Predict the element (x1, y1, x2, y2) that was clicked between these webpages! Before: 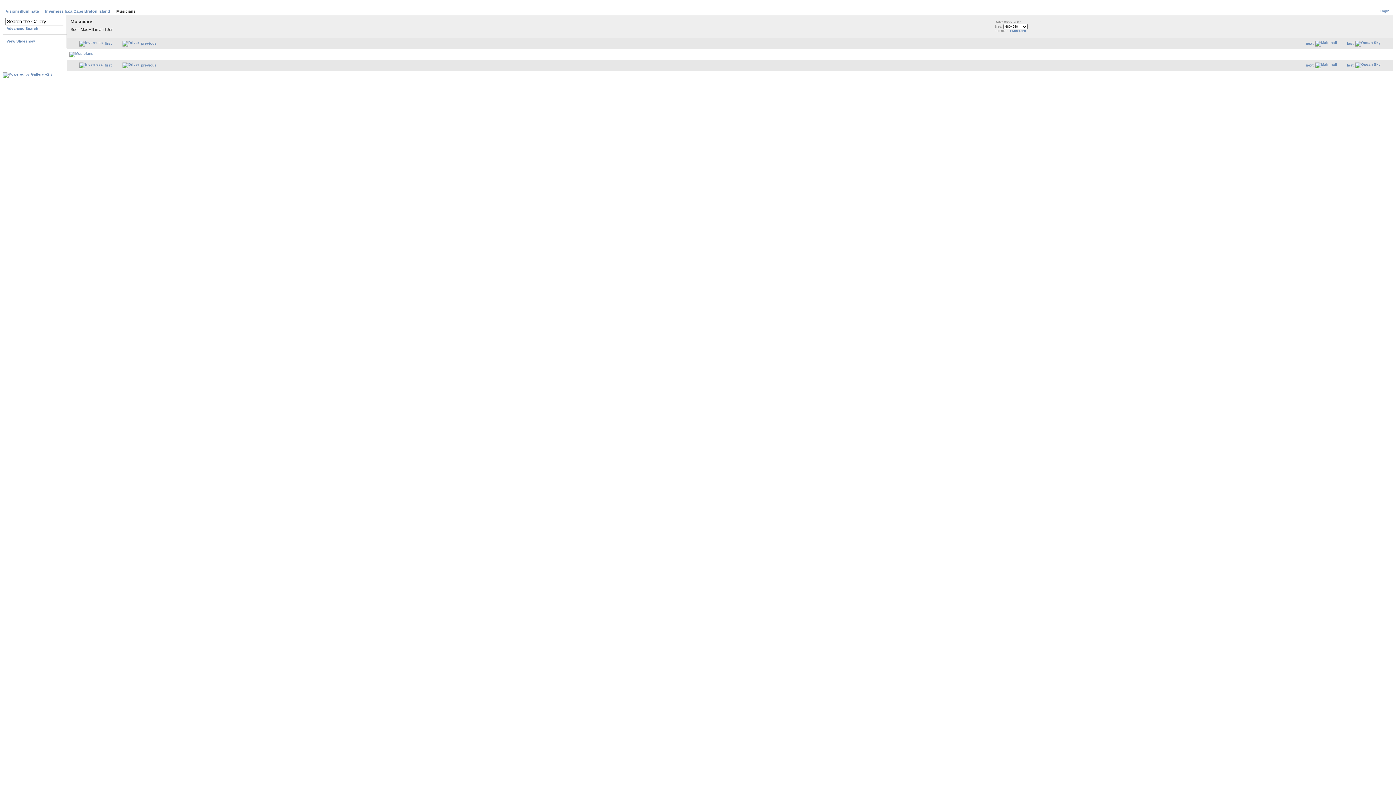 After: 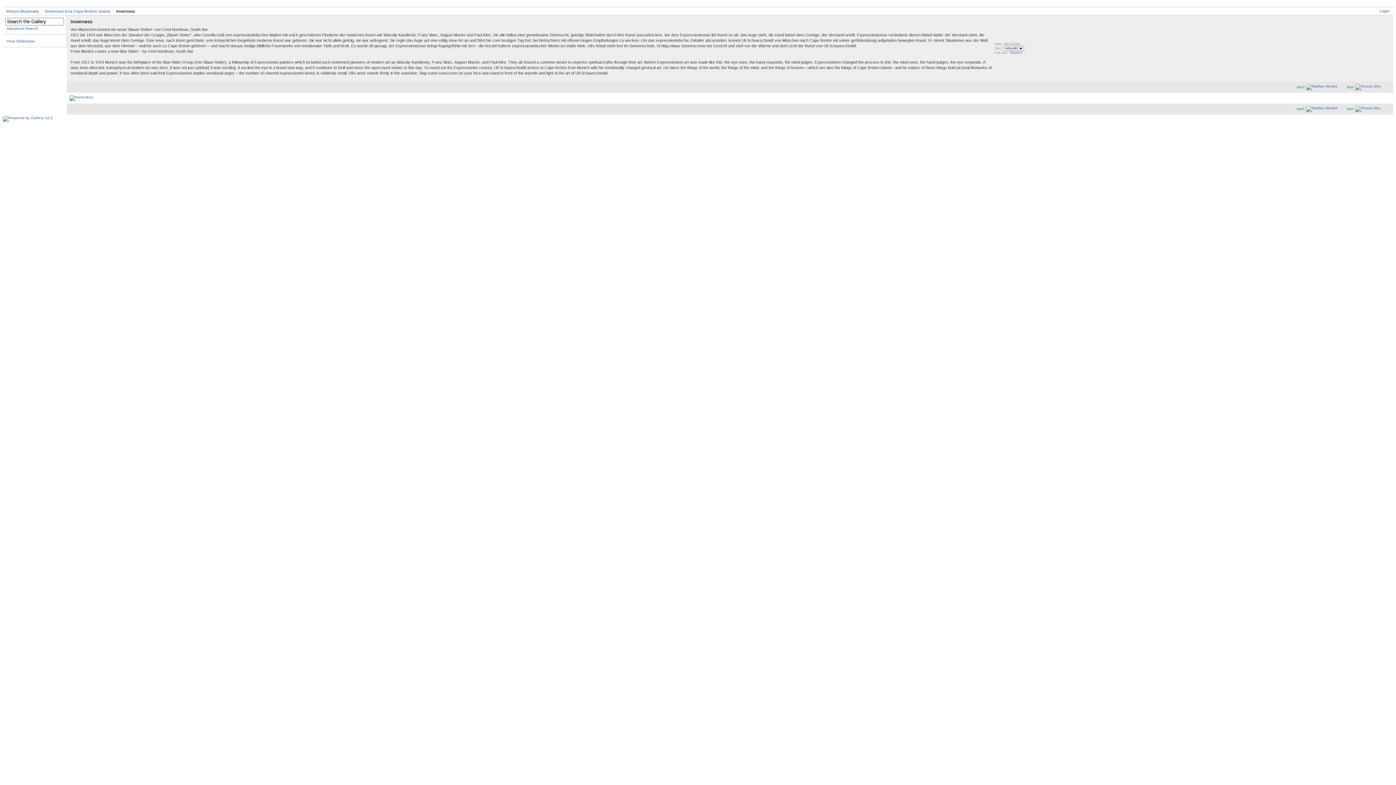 Action: label: first bbox: (69, 41, 111, 45)